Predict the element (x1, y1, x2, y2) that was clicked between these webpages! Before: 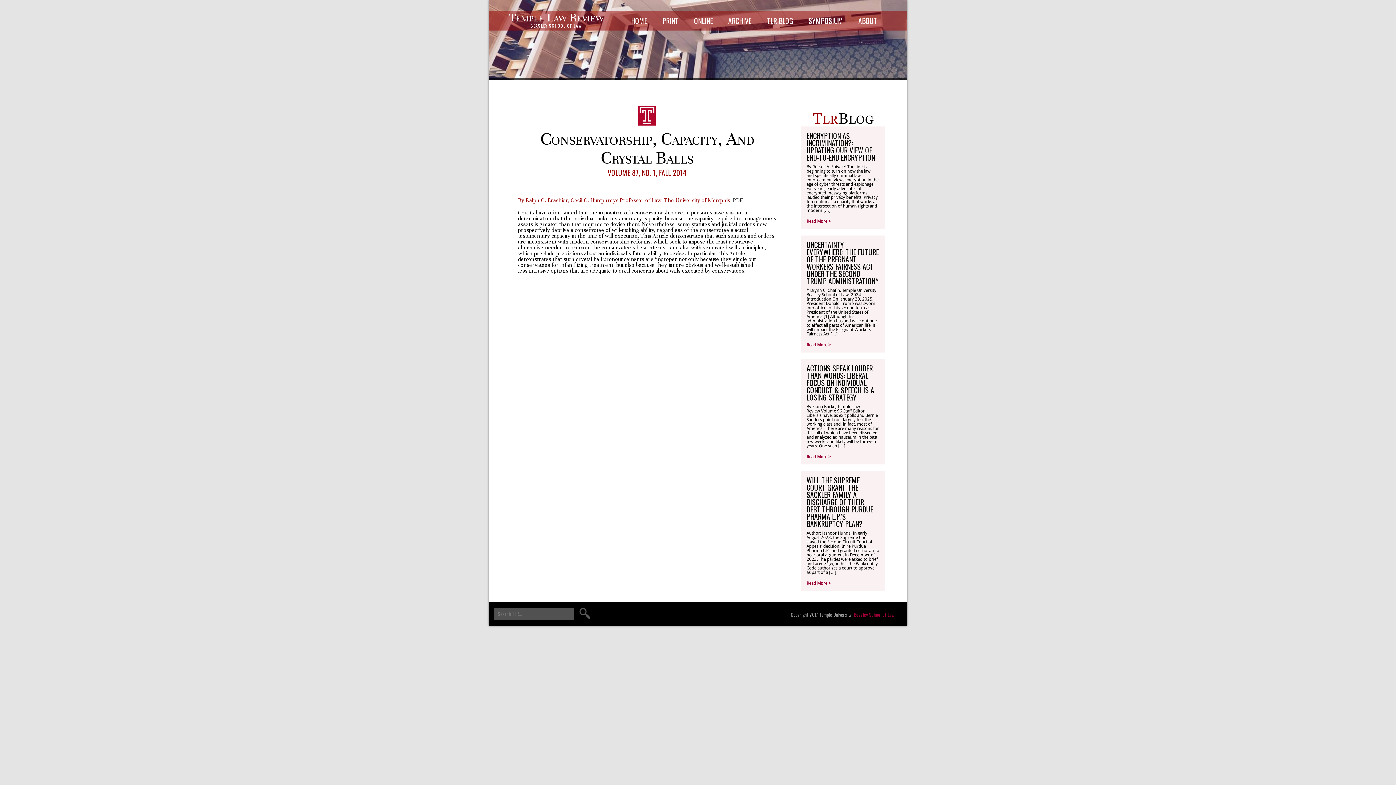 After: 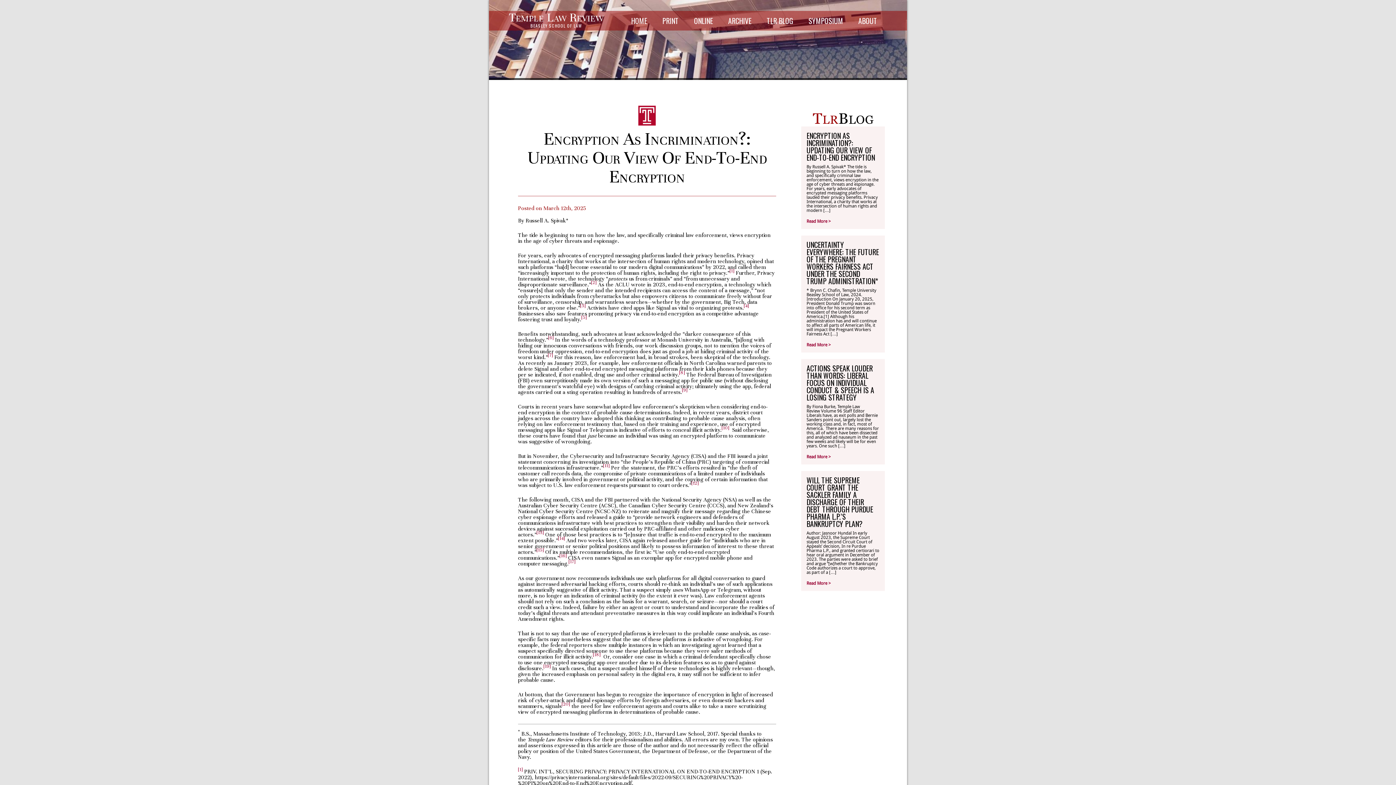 Action: label: Read More > bbox: (806, 218, 831, 224)